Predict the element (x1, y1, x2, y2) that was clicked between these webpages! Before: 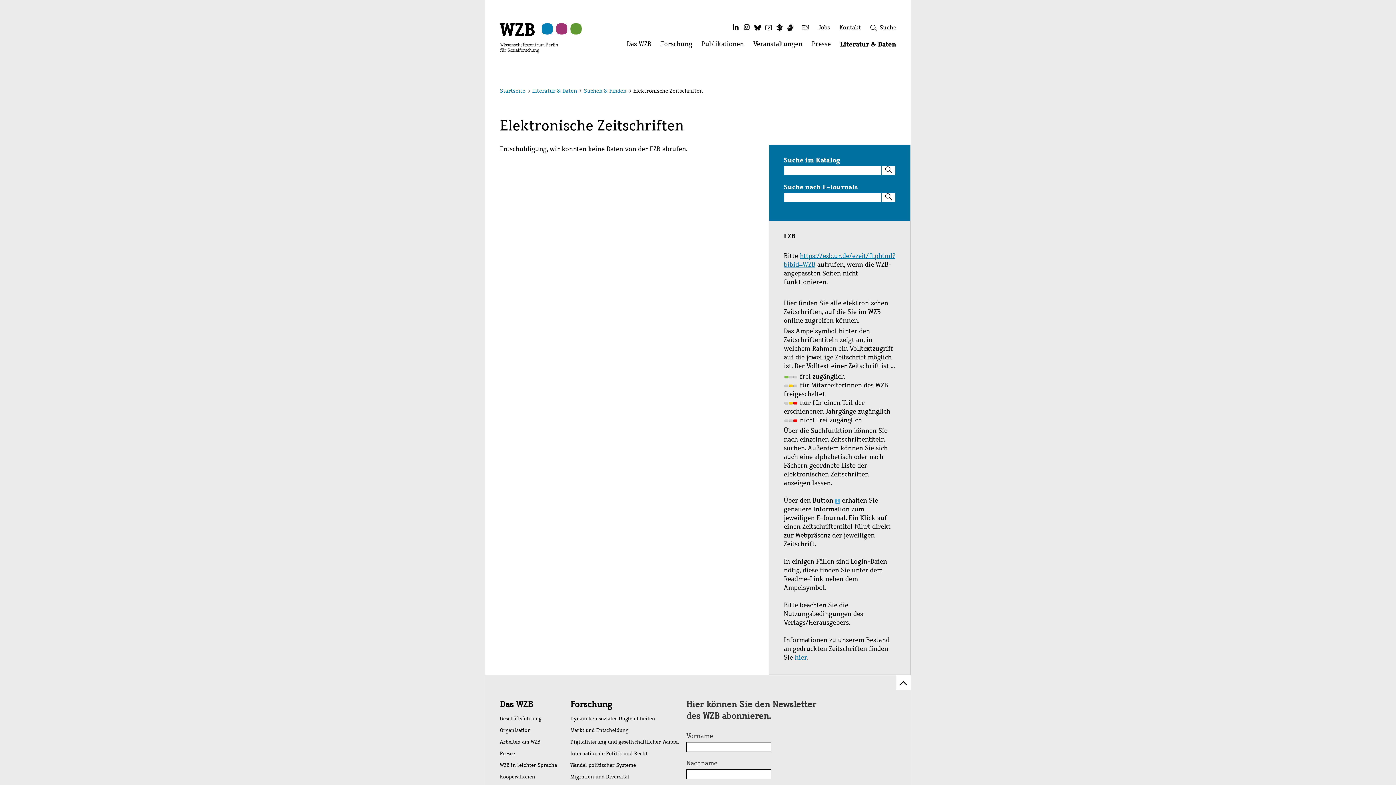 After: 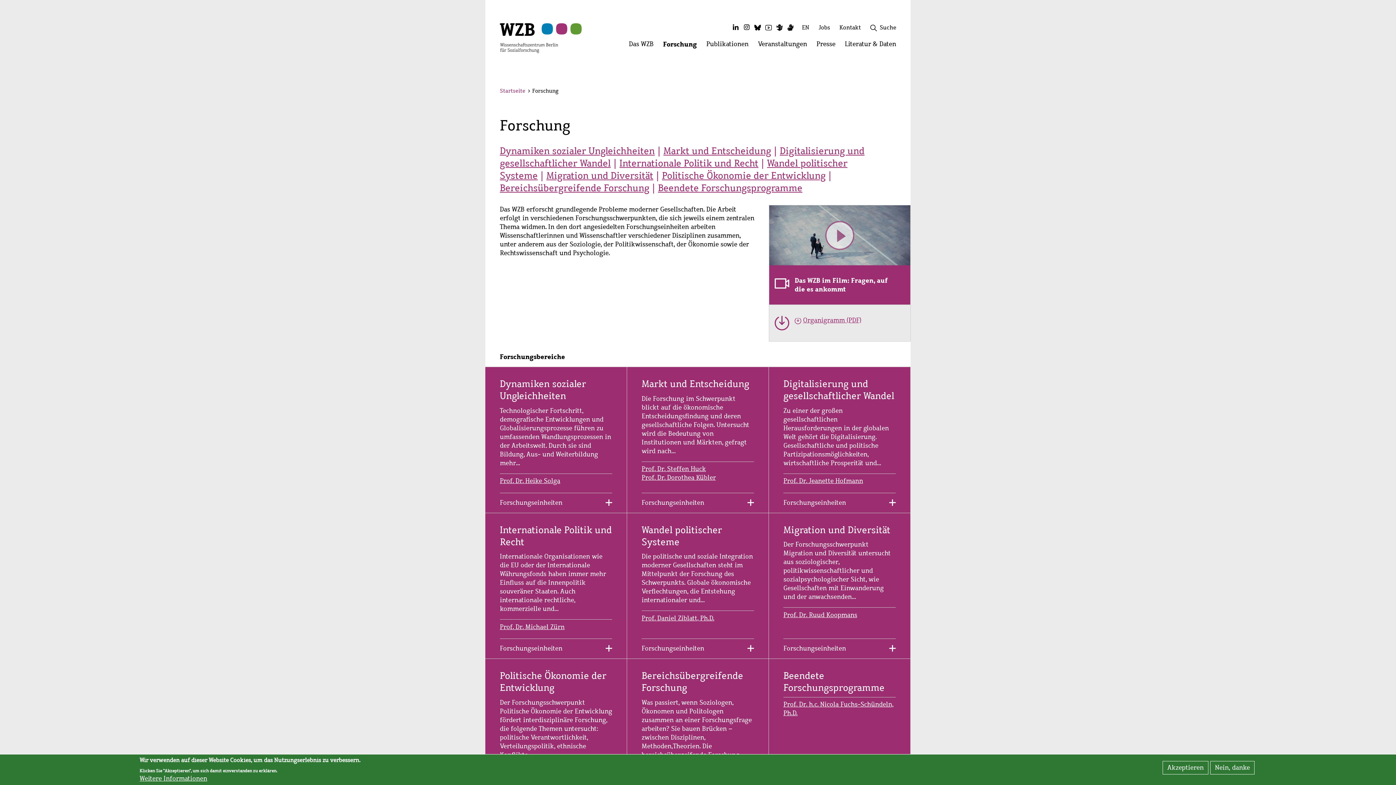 Action: label: Forschung bbox: (570, 698, 679, 710)